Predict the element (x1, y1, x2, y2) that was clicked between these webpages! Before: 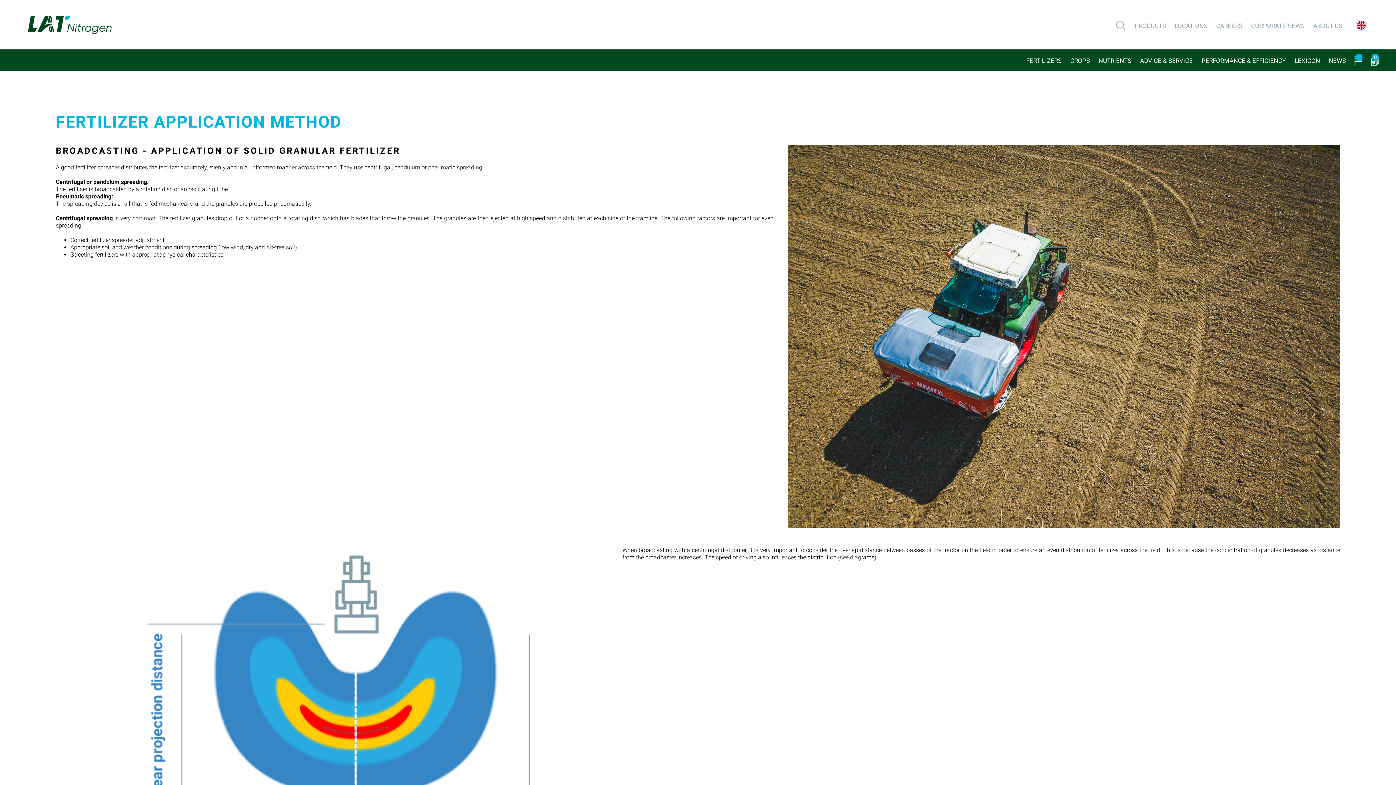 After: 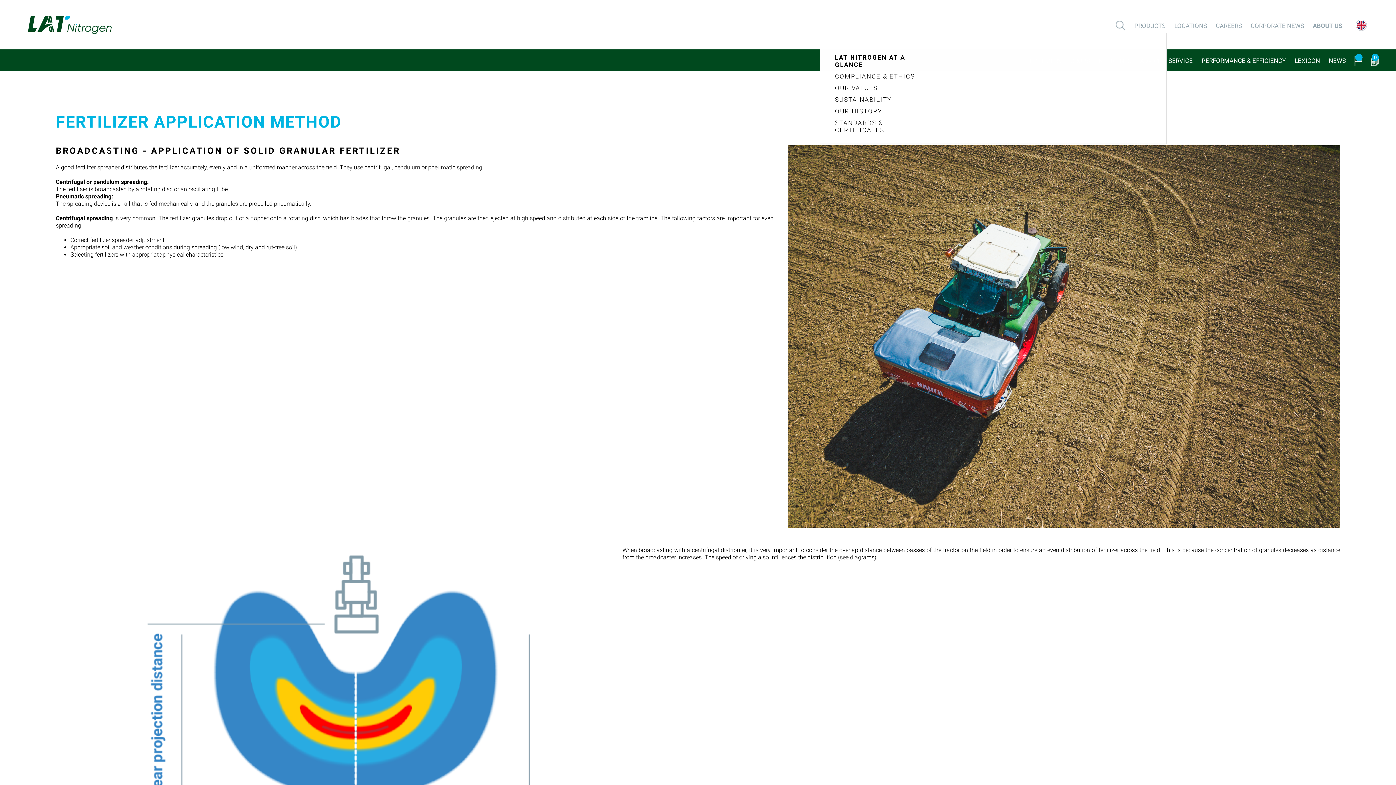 Action: label: ABOUT US bbox: (1306, 17, 1344, 33)